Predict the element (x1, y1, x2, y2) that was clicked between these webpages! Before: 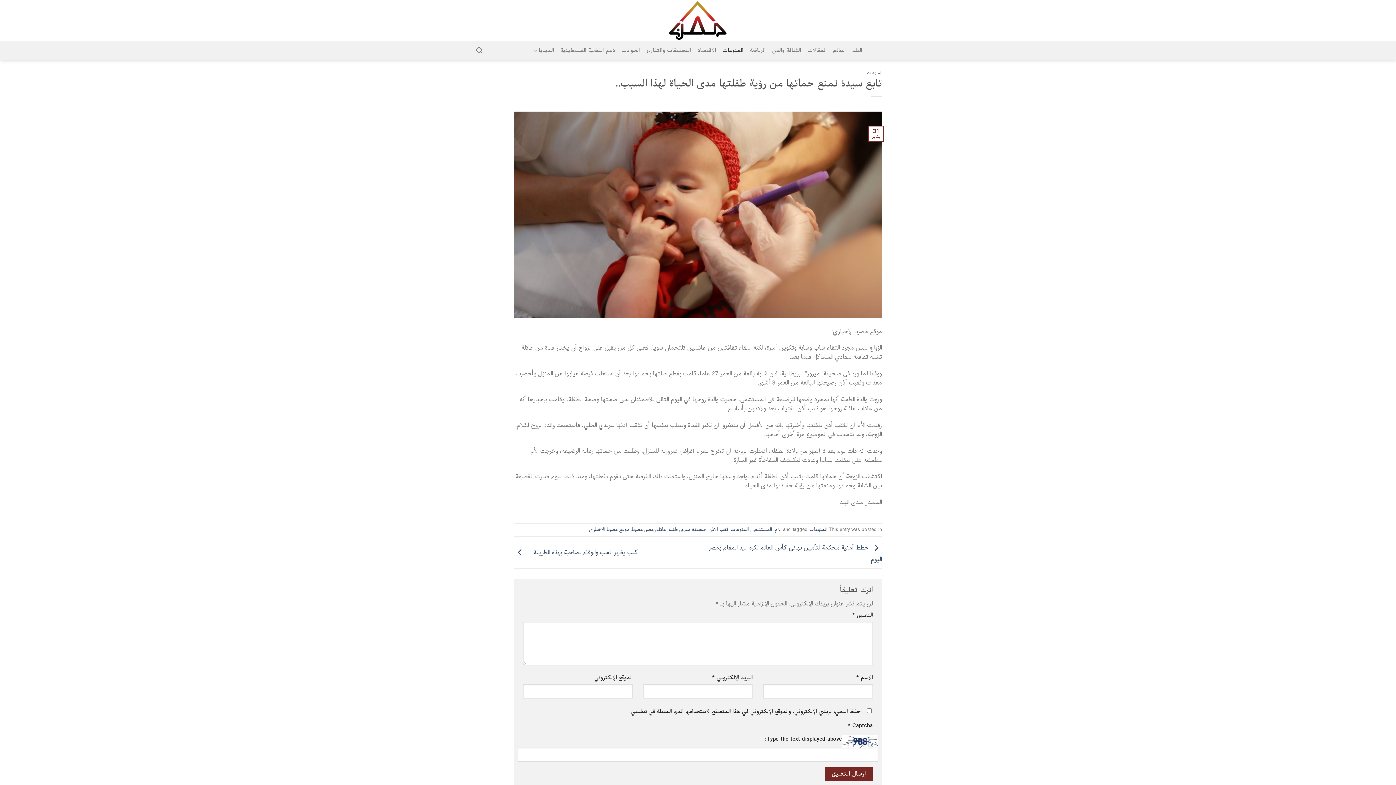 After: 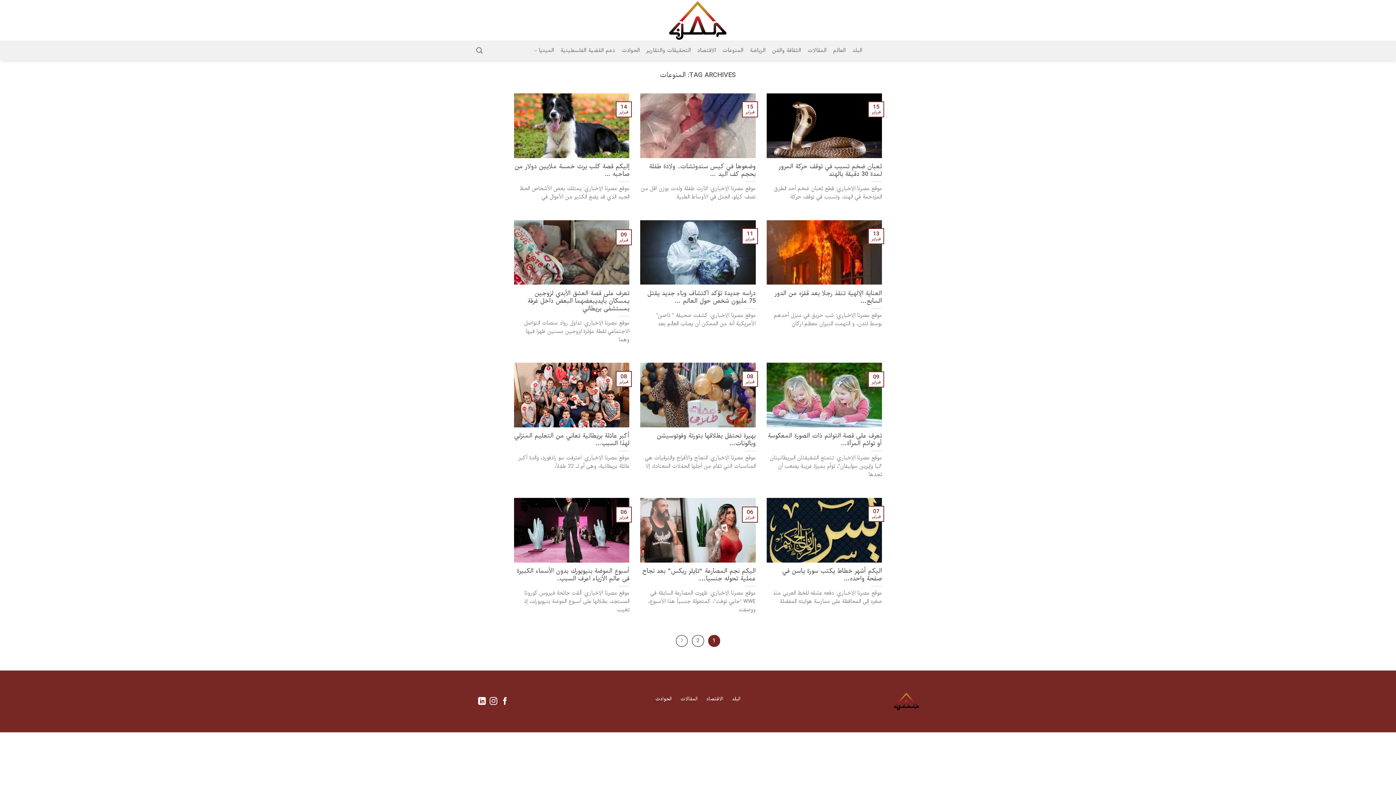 Action: label: المنوعات bbox: (730, 525, 749, 533)